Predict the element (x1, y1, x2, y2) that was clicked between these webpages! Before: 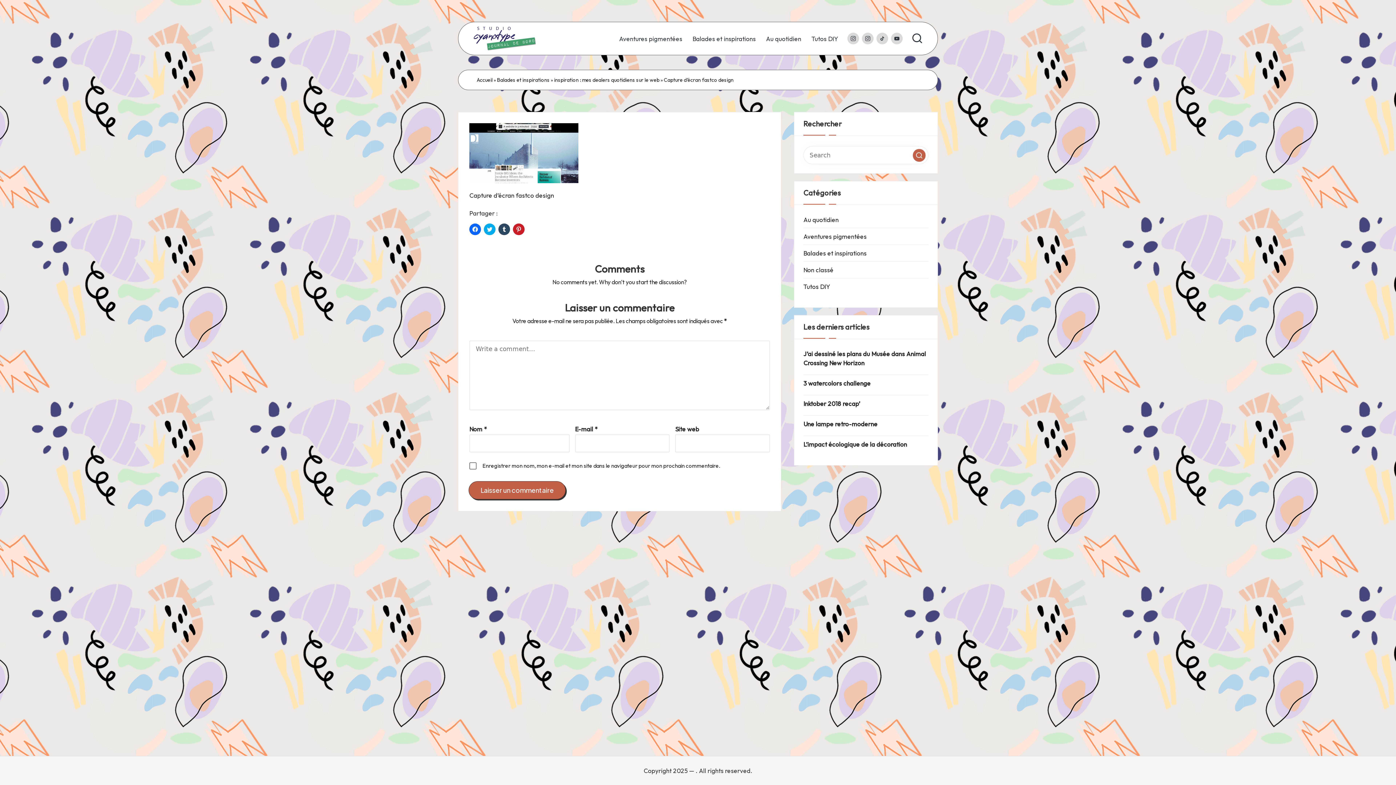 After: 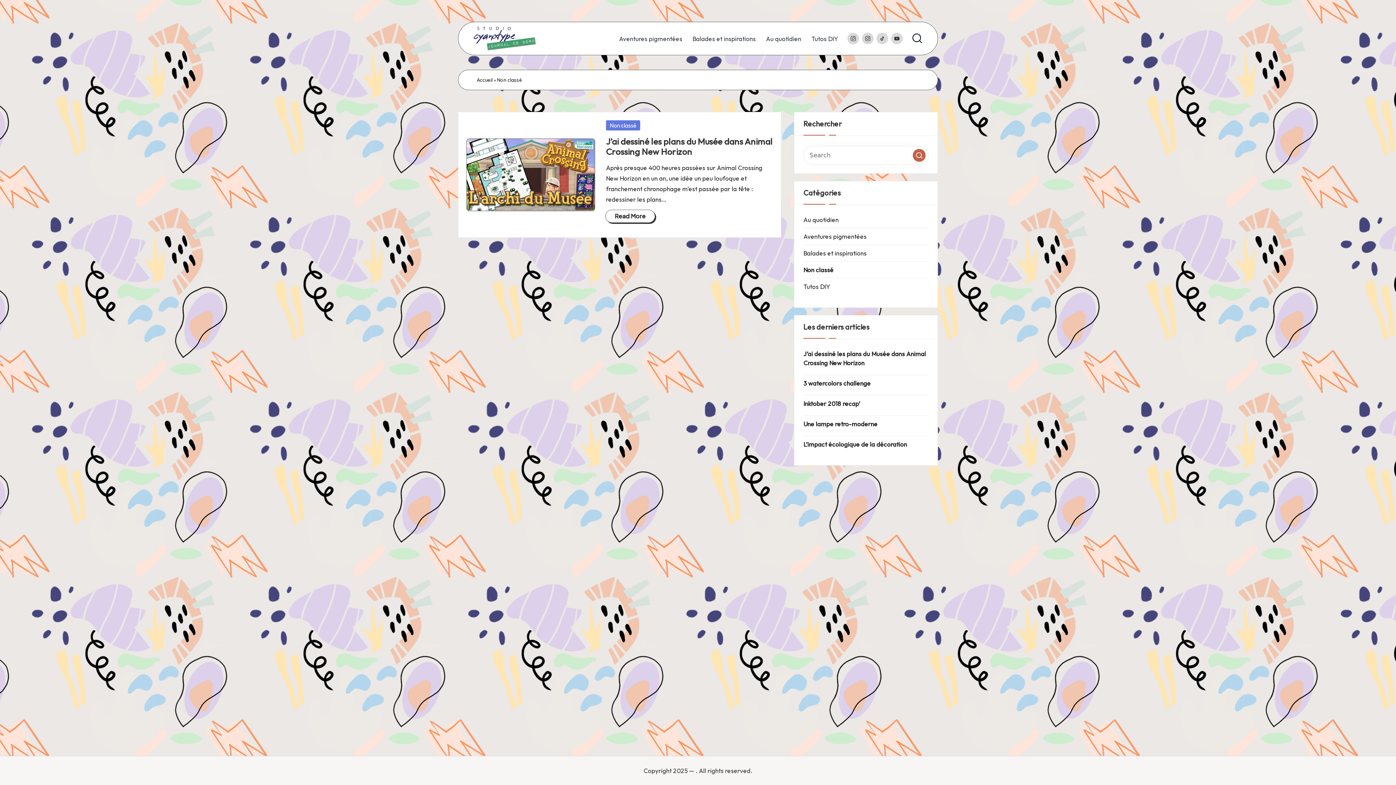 Action: bbox: (803, 265, 928, 274) label: Non classé